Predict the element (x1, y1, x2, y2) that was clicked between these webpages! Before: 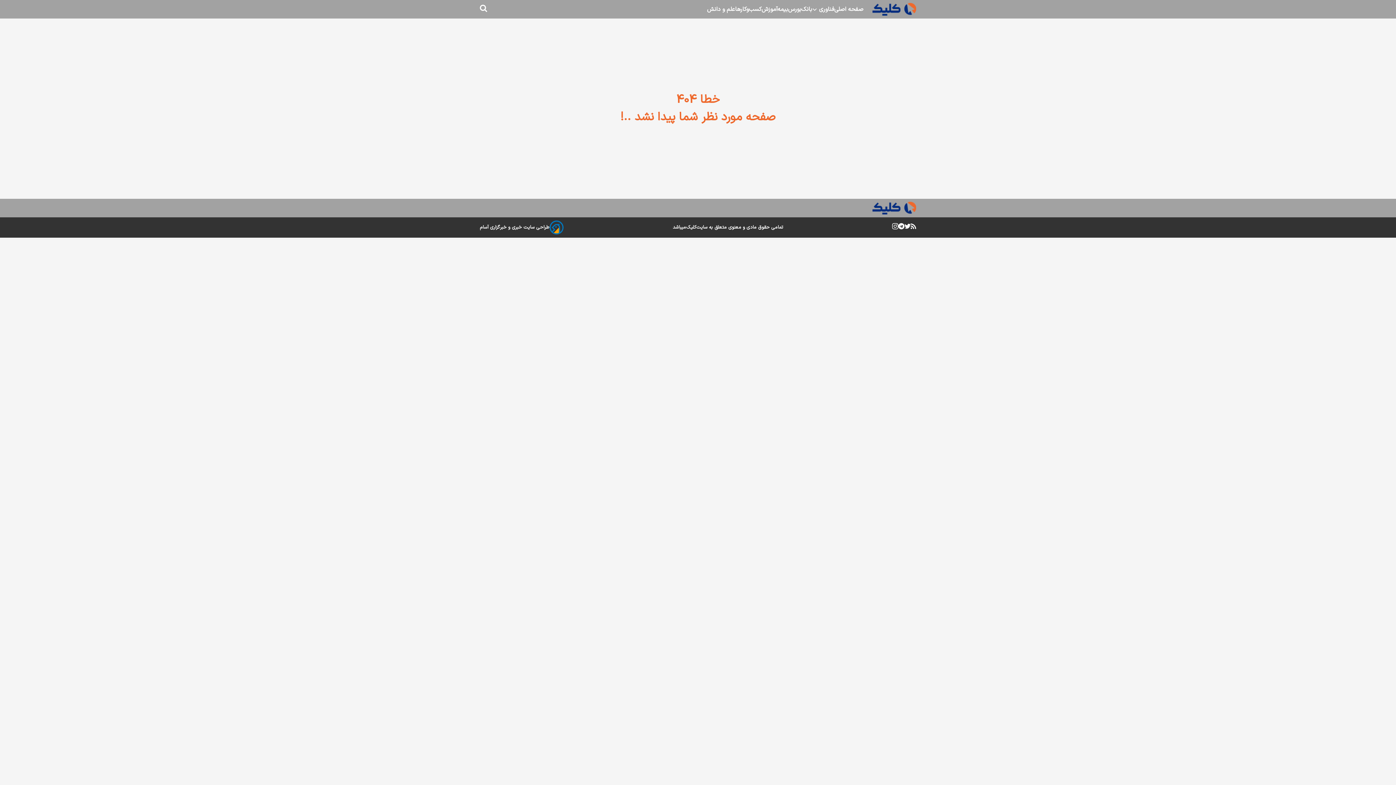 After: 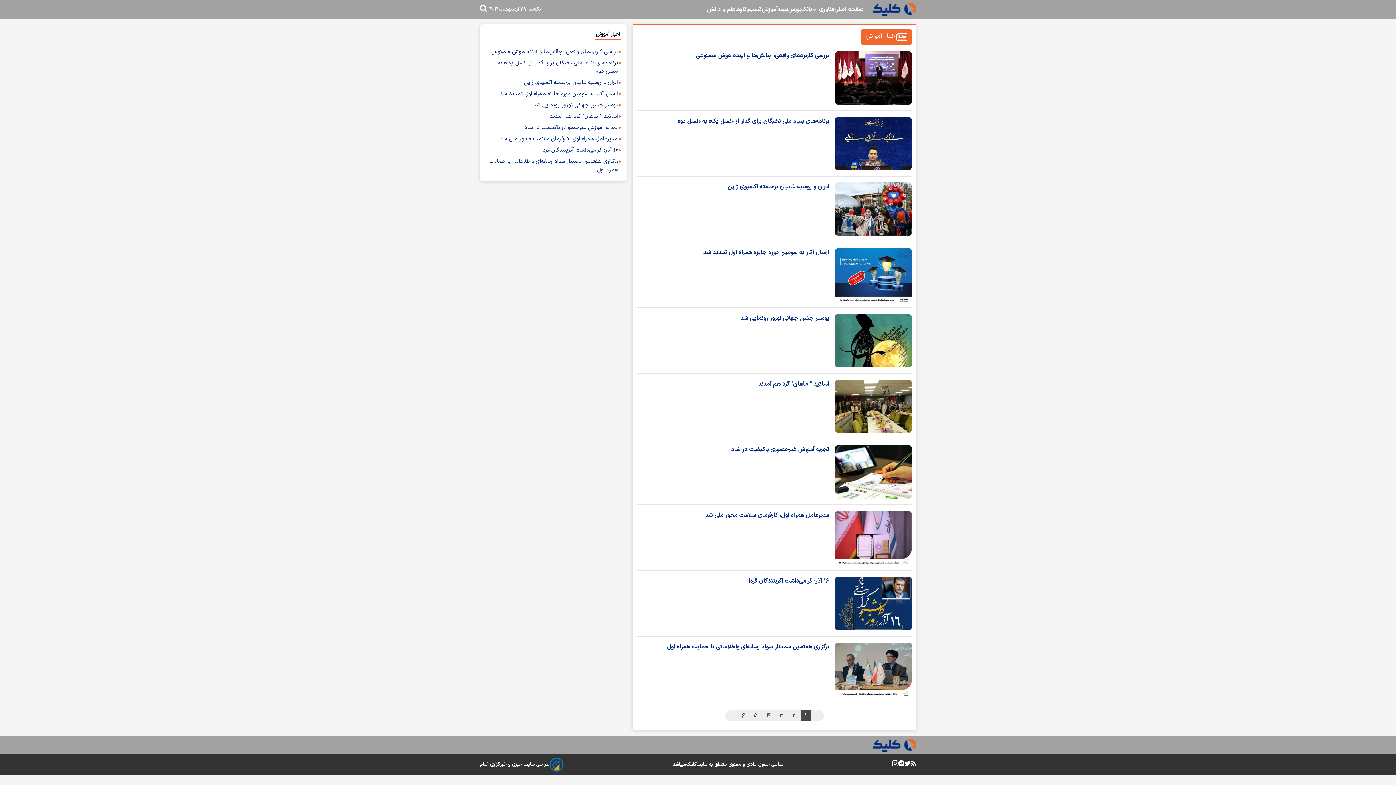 Action: bbox: (761, 4, 777, 14) label: آموزش